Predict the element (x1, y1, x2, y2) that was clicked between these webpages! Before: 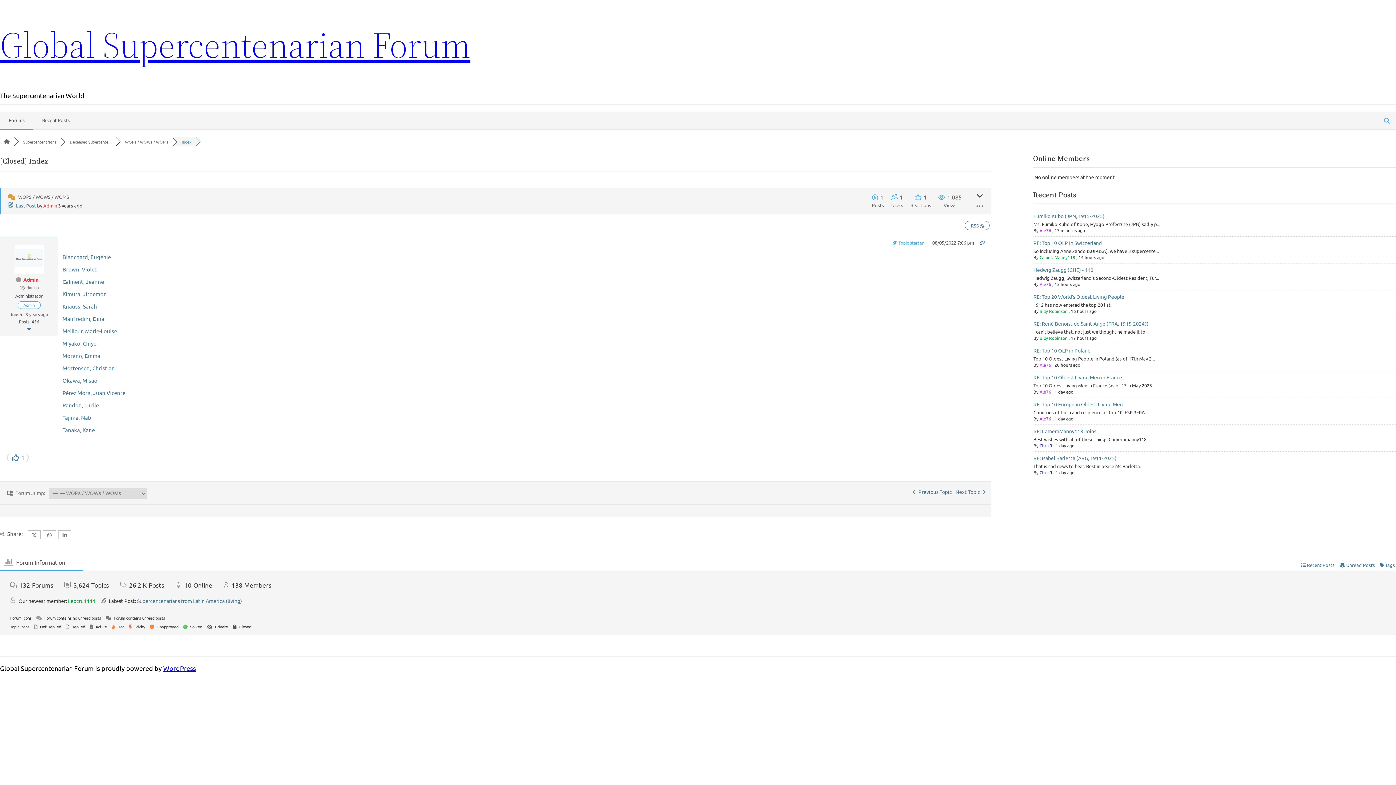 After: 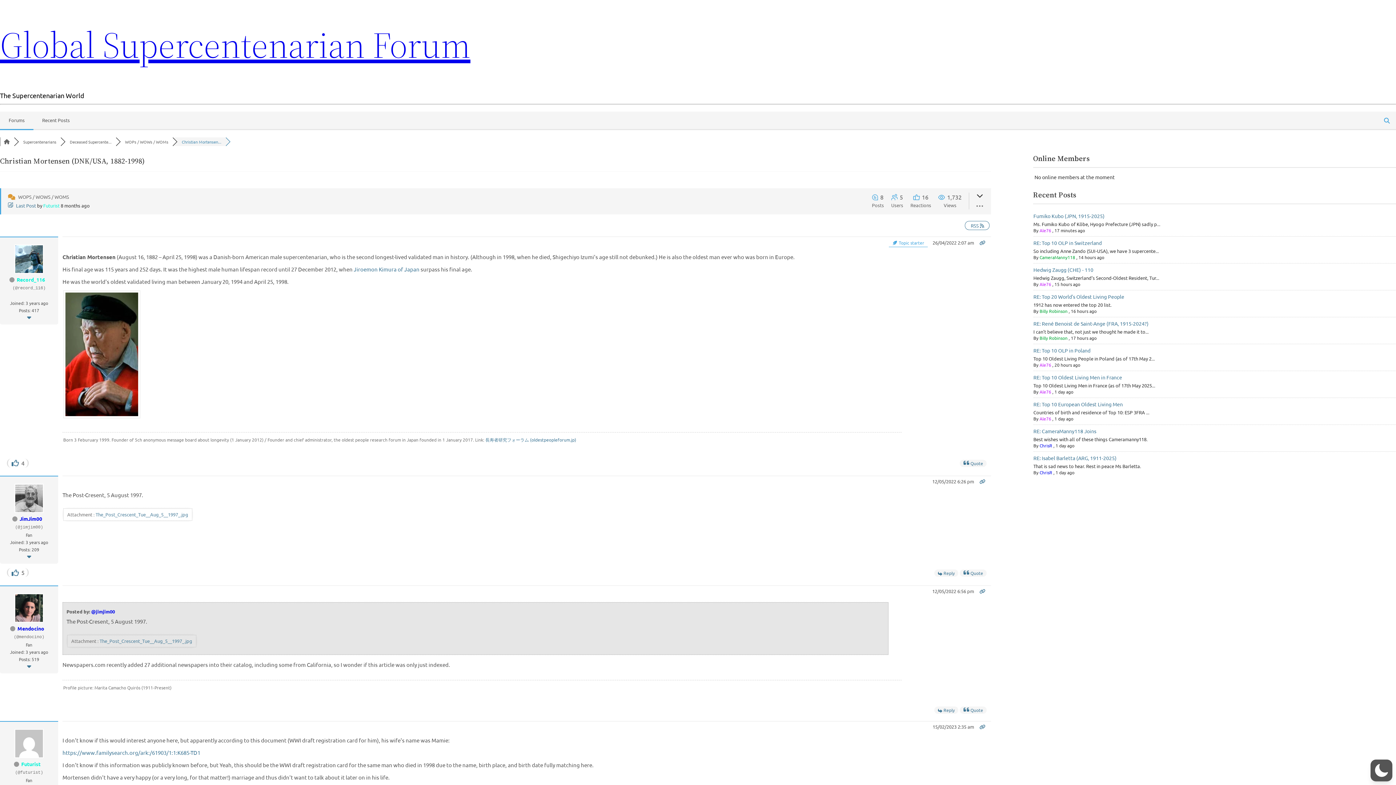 Action: bbox: (913, 488, 952, 495) label:   Previous Topic